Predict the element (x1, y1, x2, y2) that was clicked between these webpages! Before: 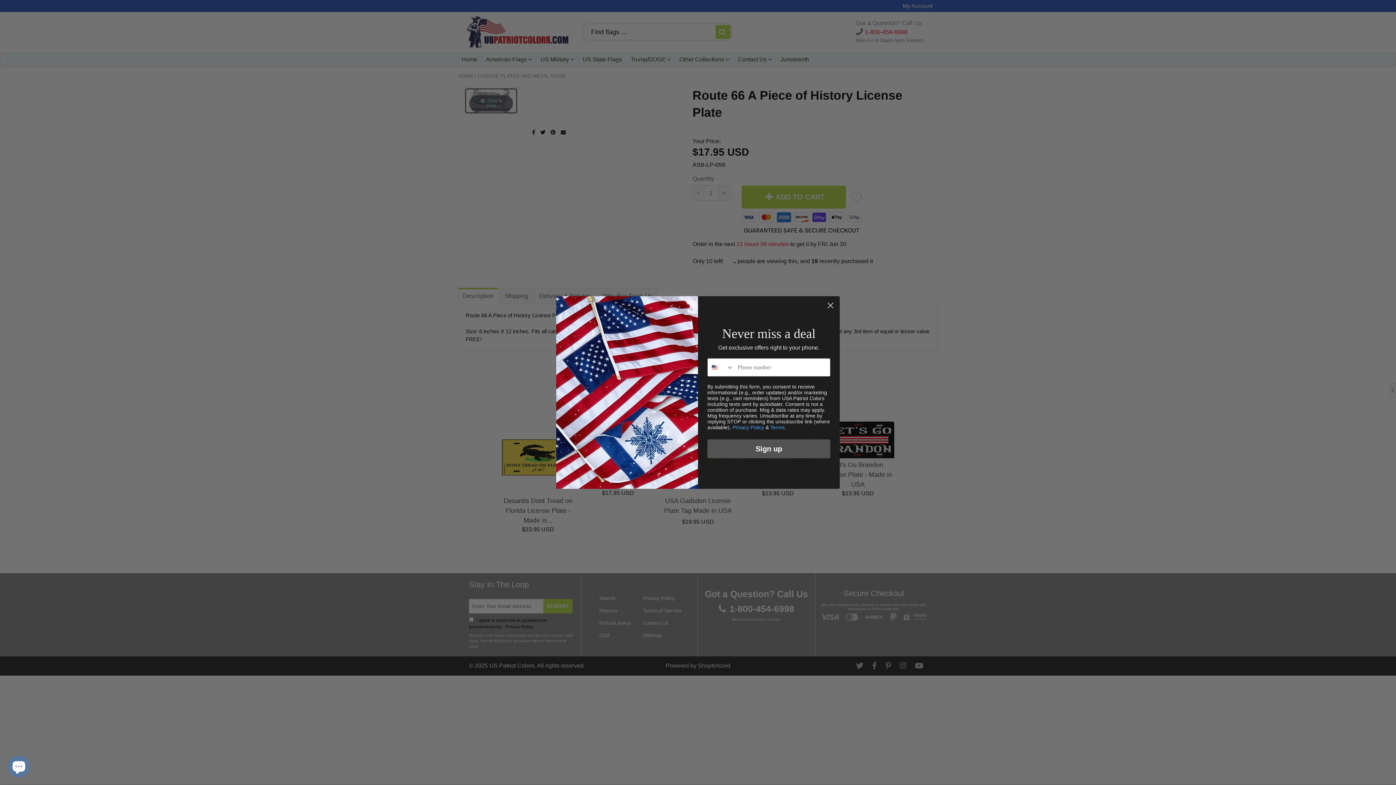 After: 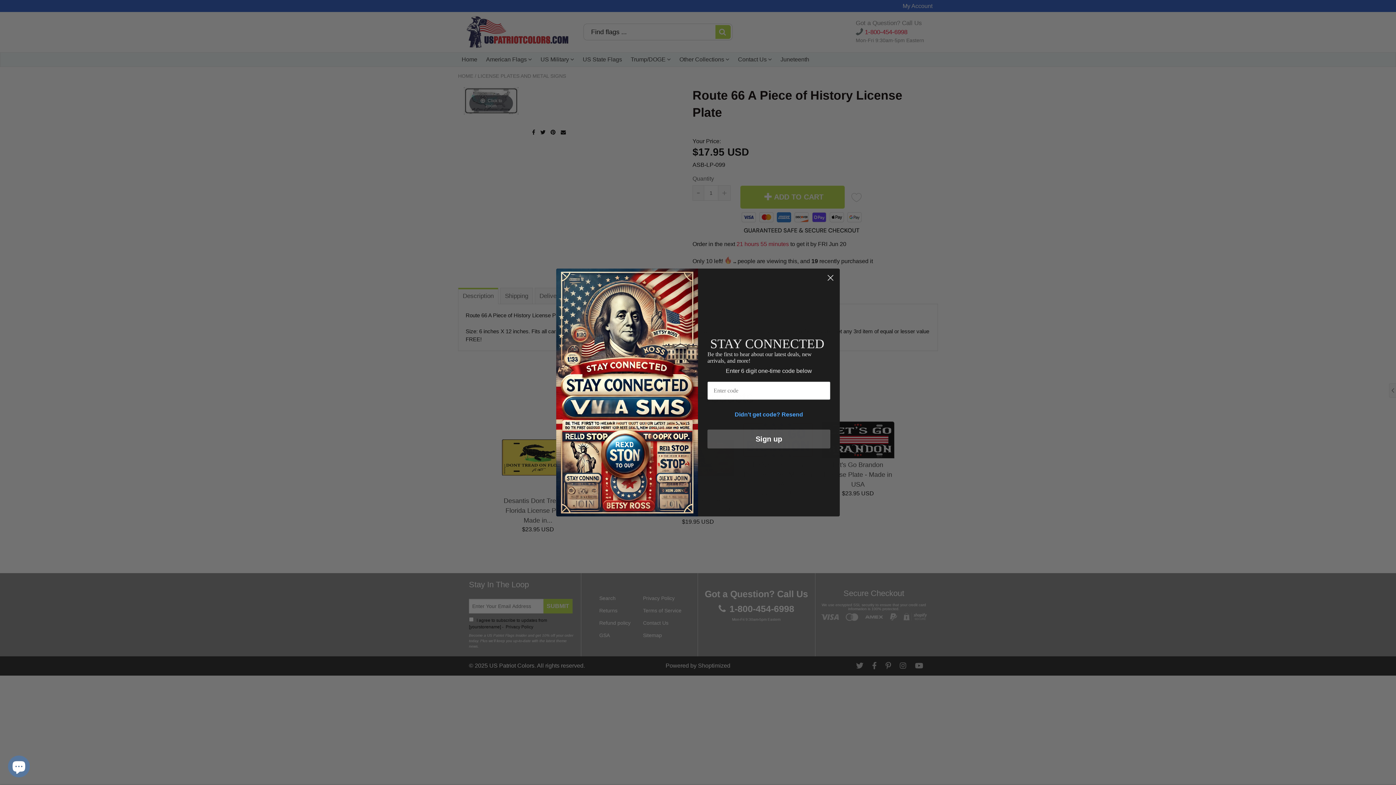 Action: label: Sign up bbox: (707, 439, 830, 458)